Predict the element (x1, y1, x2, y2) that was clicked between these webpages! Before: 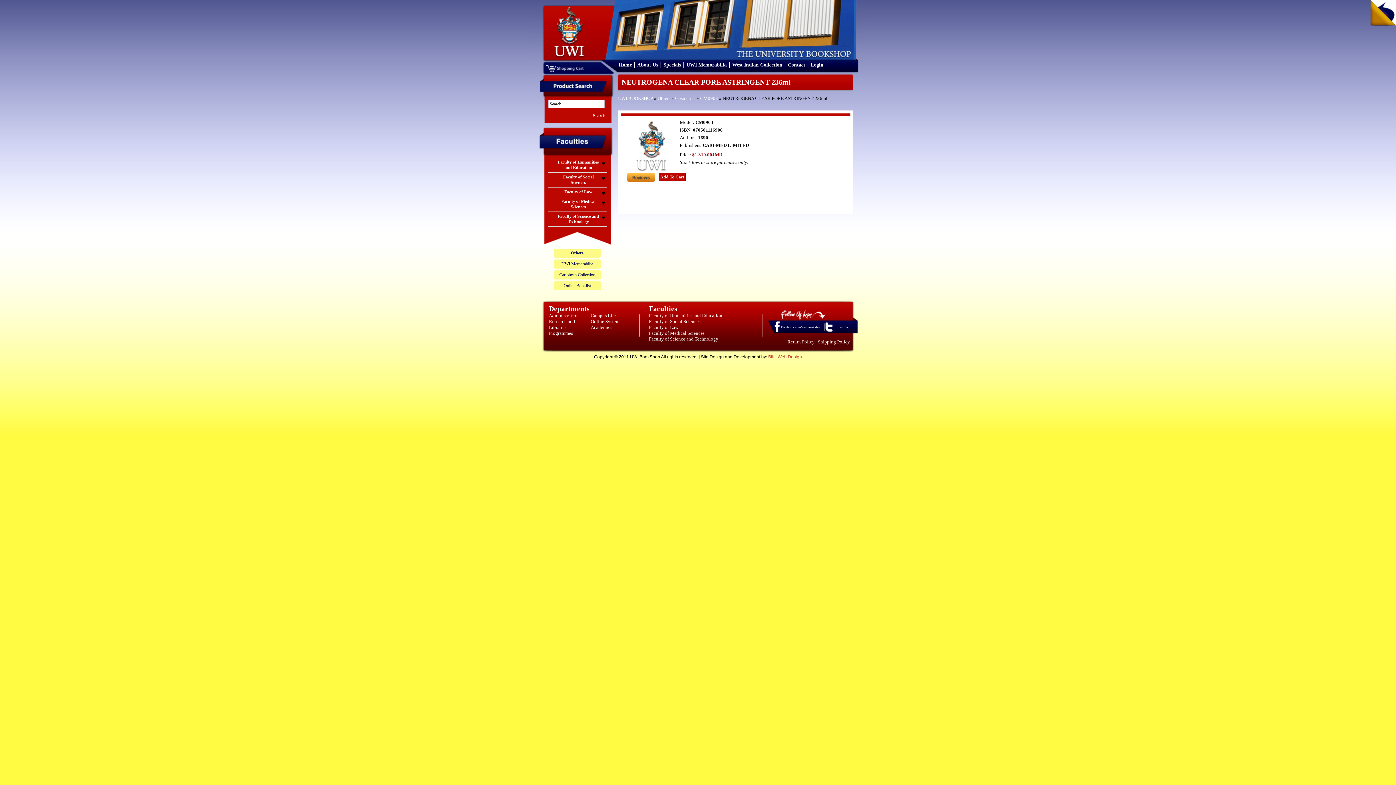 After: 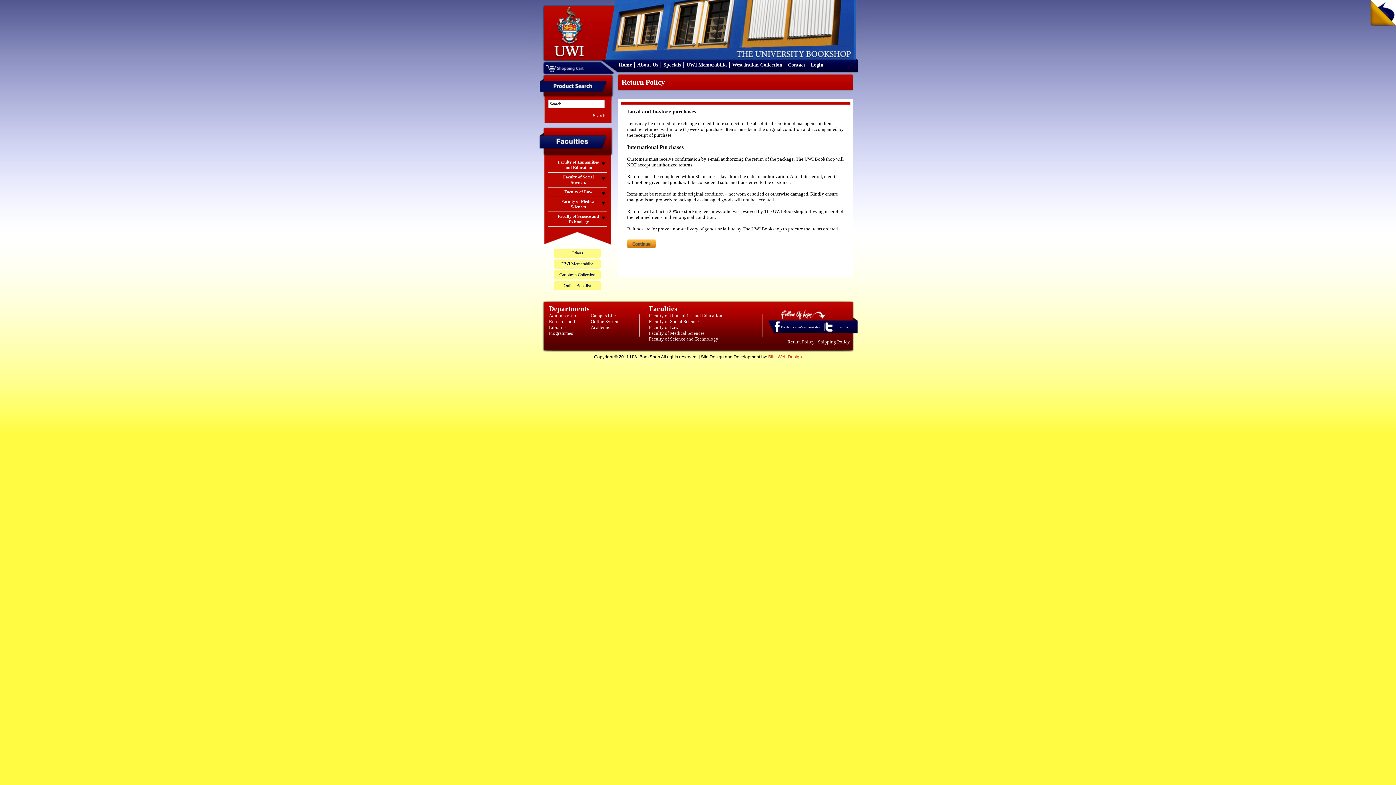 Action: label: Return Policy bbox: (787, 339, 814, 344)